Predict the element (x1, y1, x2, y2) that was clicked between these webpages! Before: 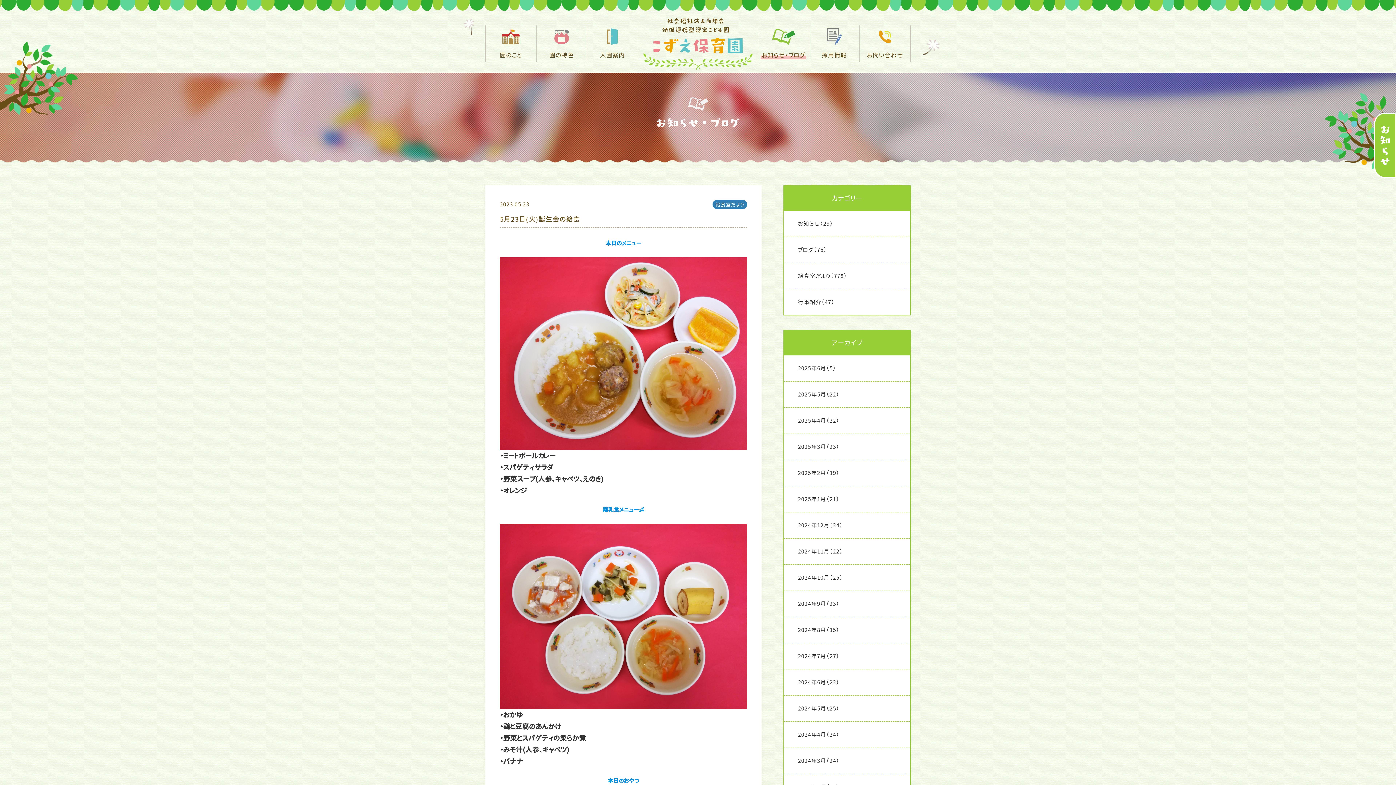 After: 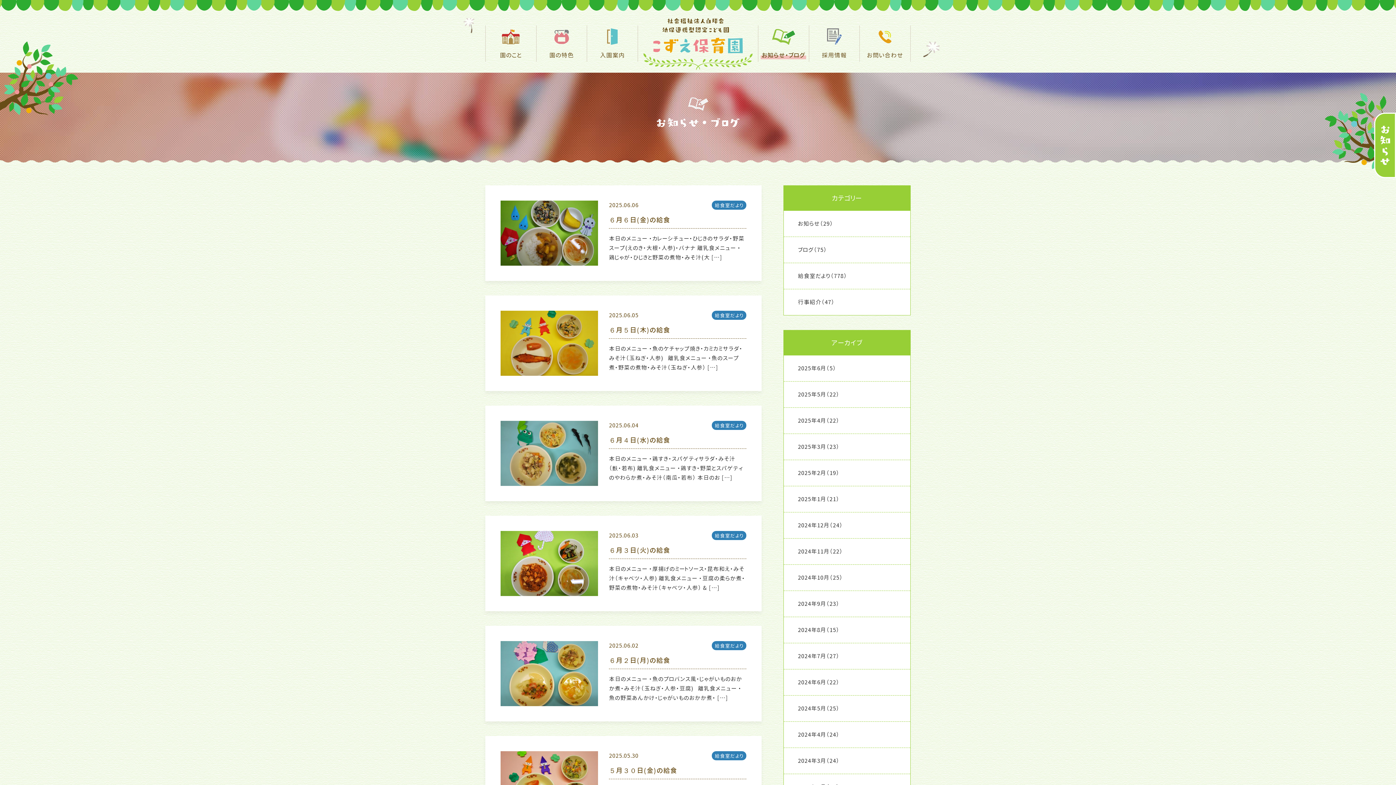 Action: bbox: (1374, 112, 1396, 178)